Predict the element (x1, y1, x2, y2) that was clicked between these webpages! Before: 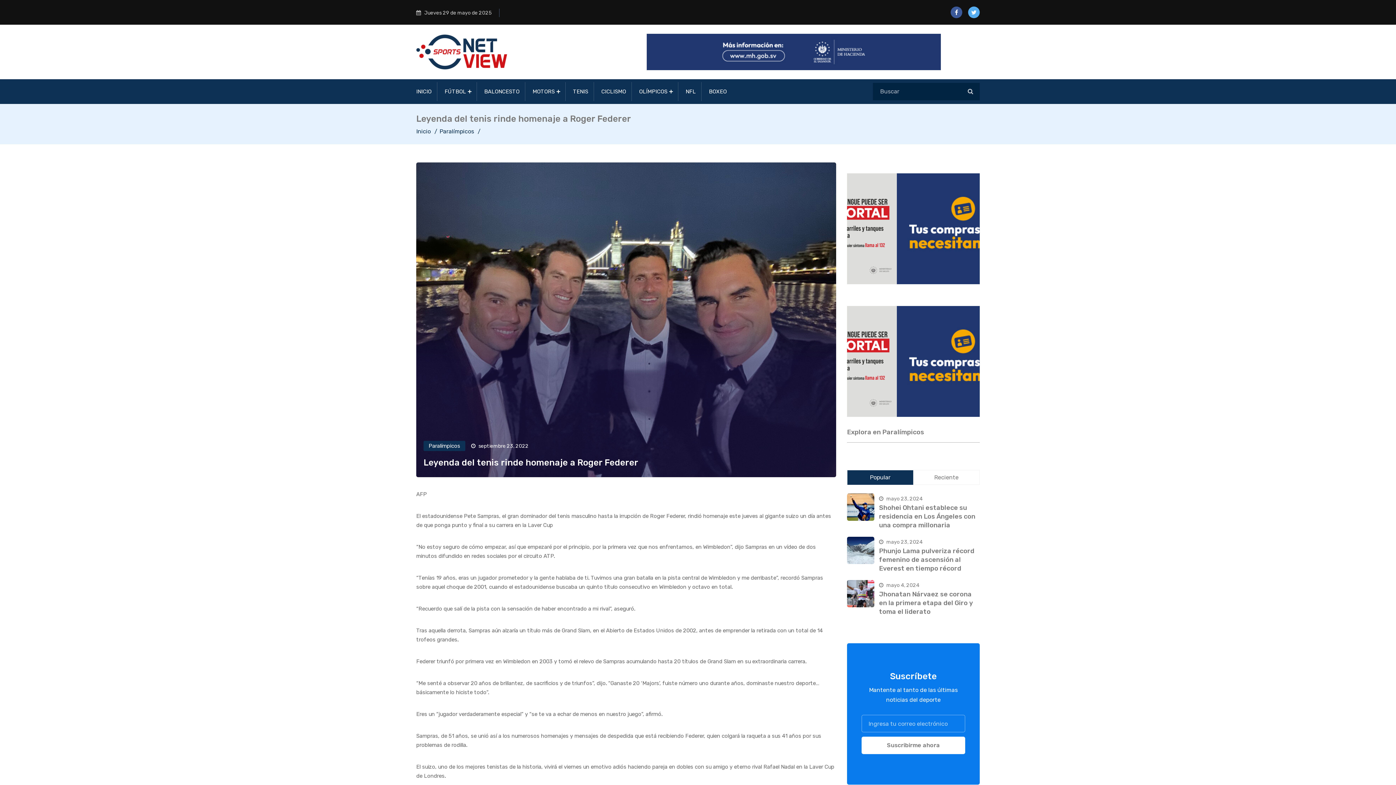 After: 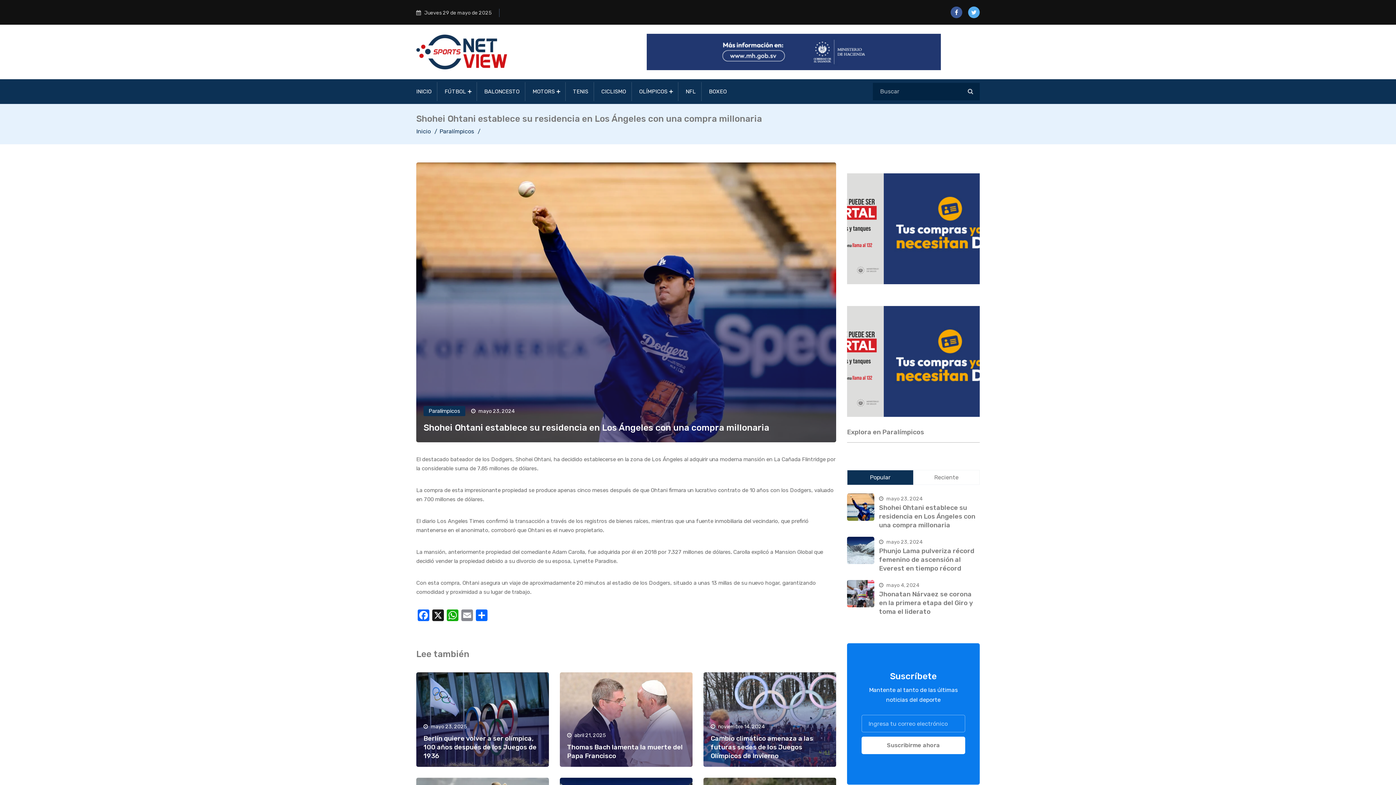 Action: bbox: (879, 504, 975, 529) label: Shohei Ohtani establece su residencia en Los Ángeles con una compra millonaria